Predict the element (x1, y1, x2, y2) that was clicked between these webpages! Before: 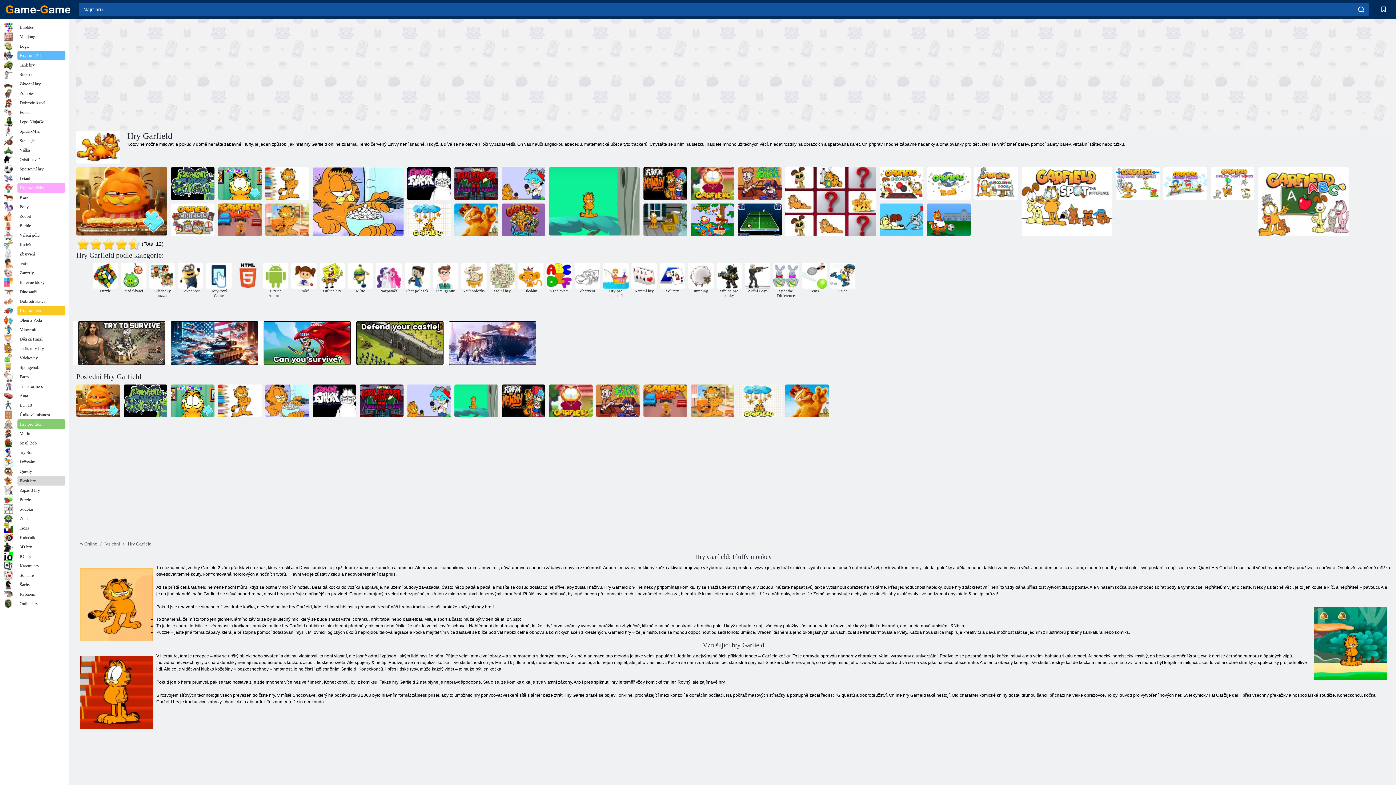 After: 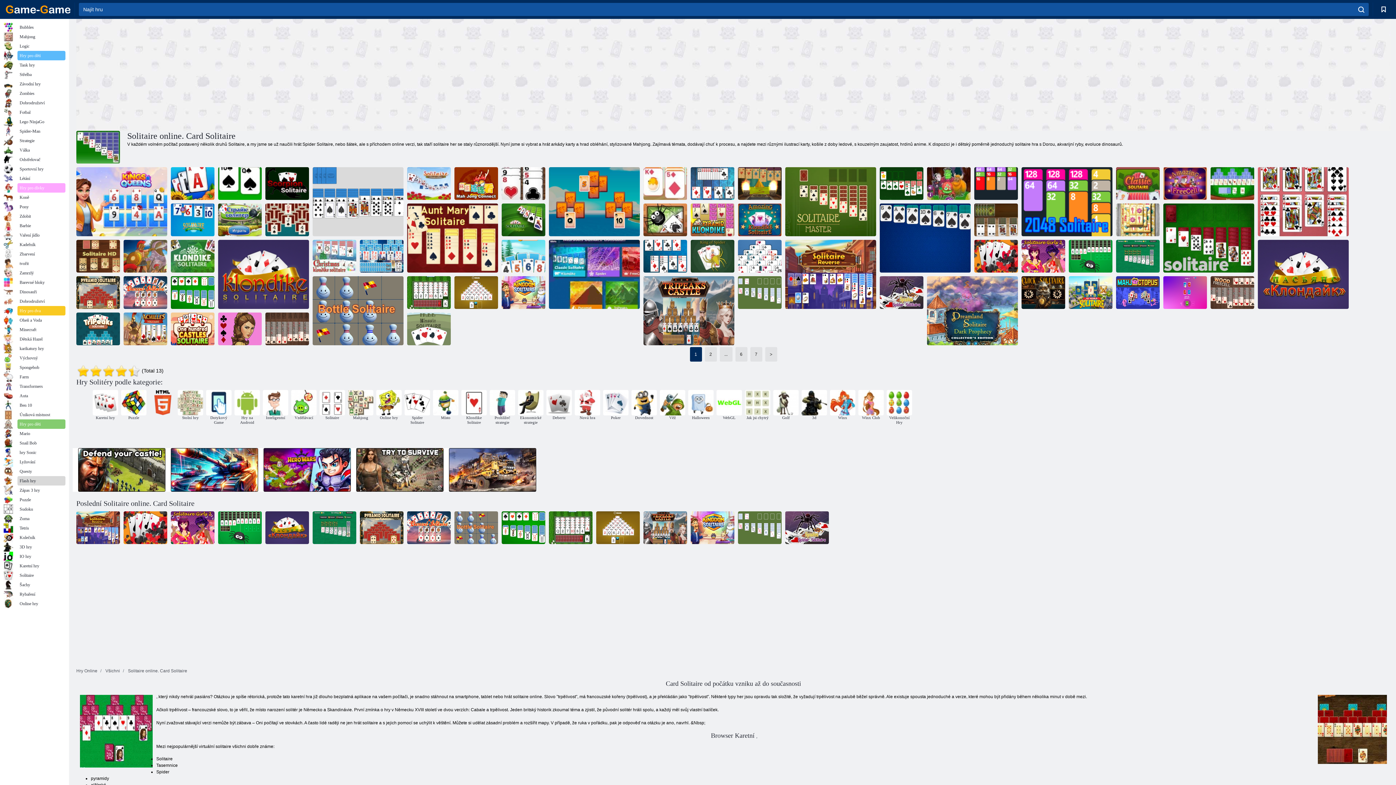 Action: bbox: (660, 263, 685, 293) label: Solitéry